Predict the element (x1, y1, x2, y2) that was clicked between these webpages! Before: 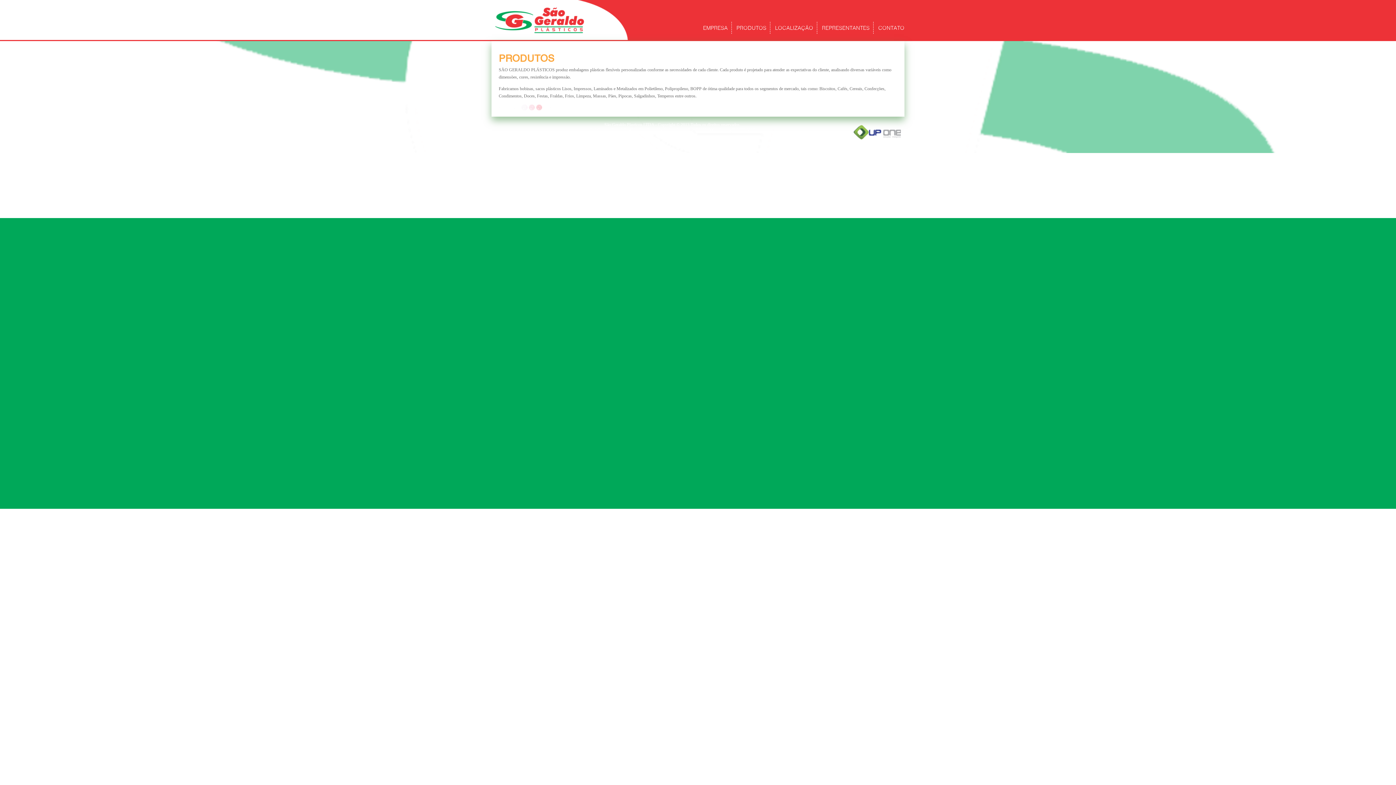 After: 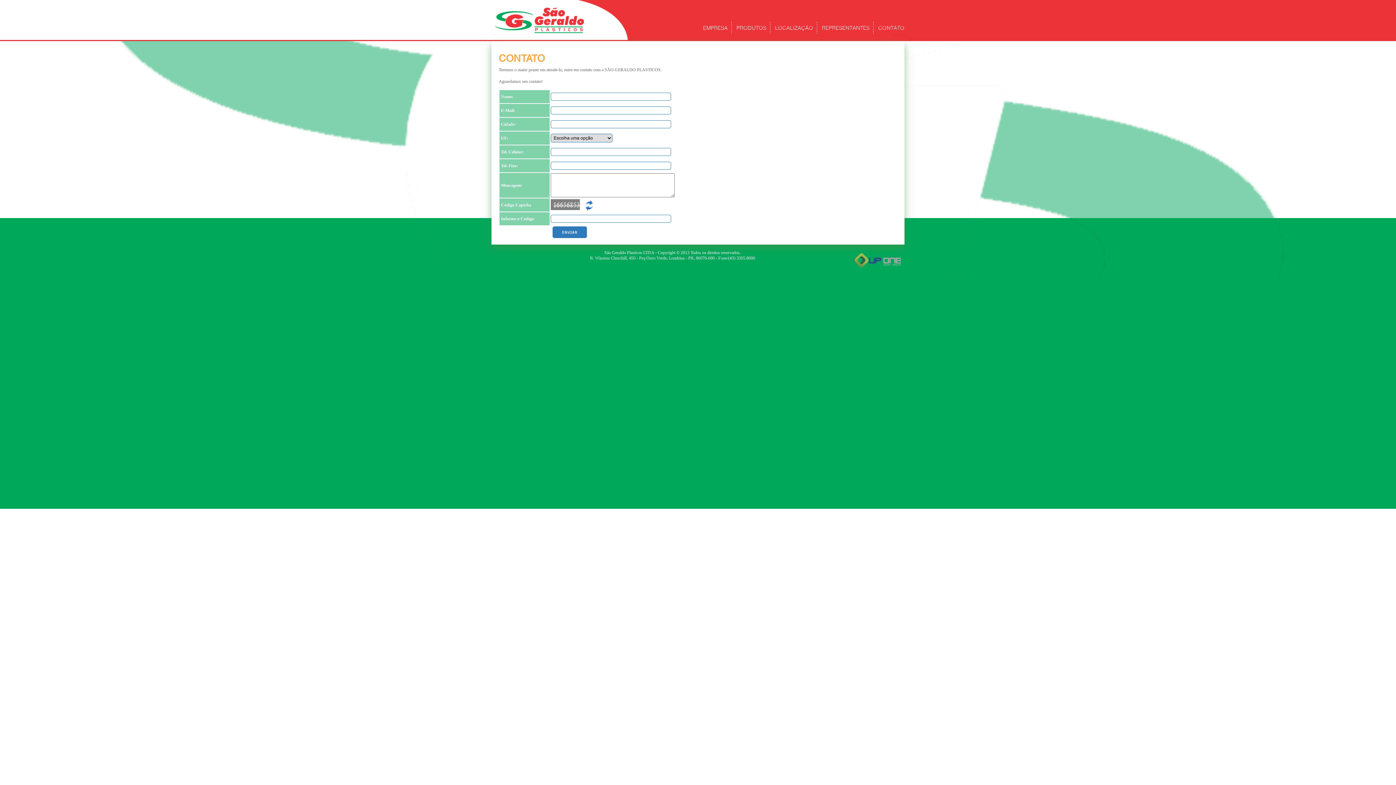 Action: bbox: (878, 25, 904, 30) label: CONTATO